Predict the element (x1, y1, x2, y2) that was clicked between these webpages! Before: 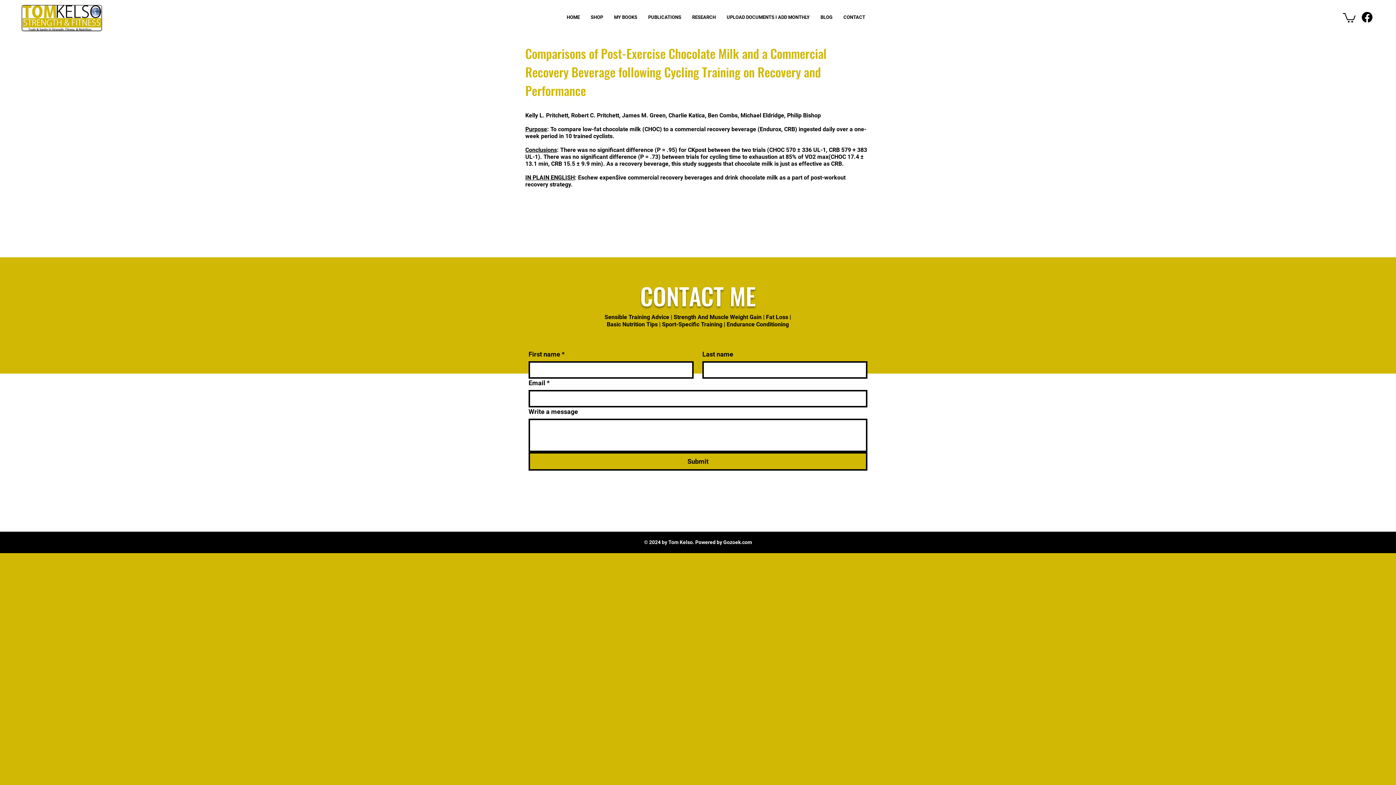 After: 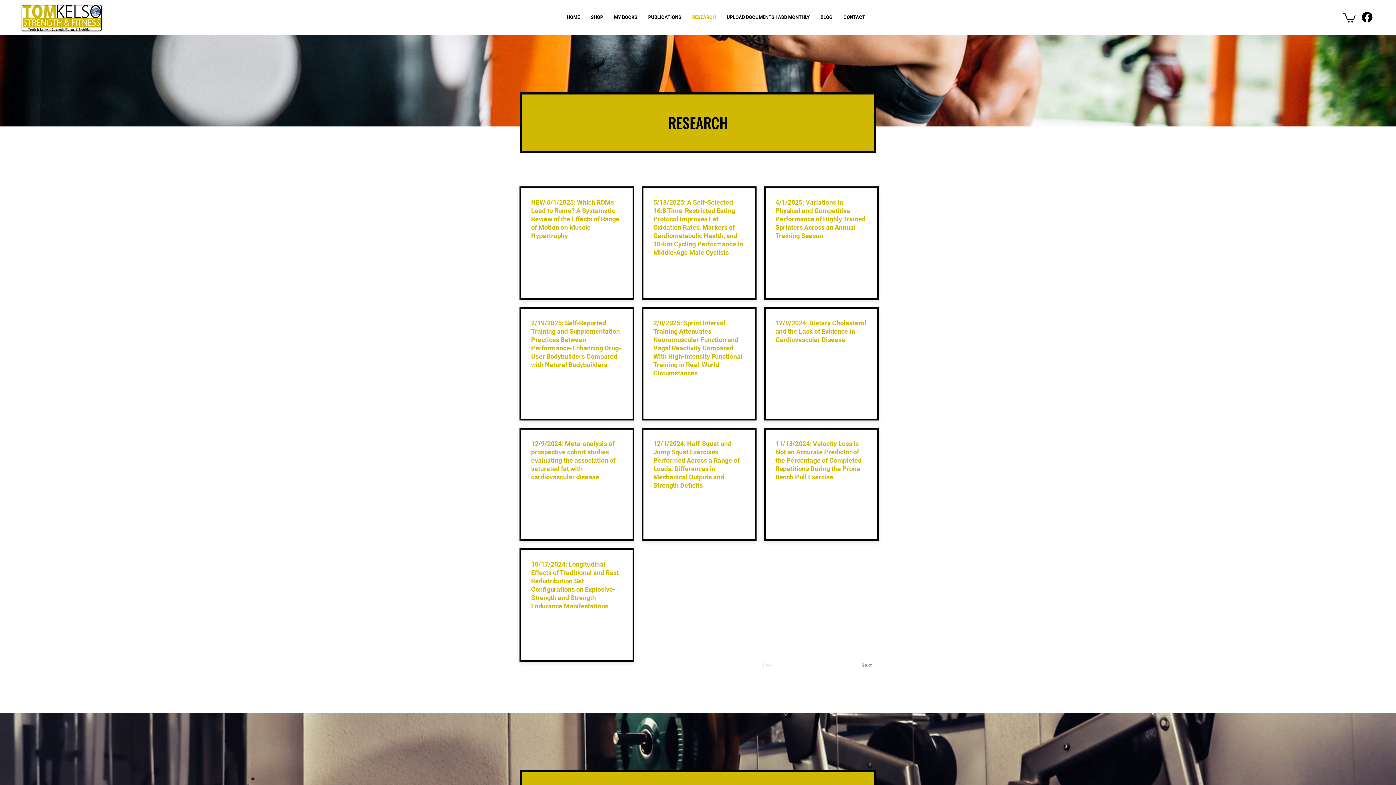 Action: bbox: (721, 3, 815, 31) label: UPLOAD DOCUMENTS I ADD MONTHLY